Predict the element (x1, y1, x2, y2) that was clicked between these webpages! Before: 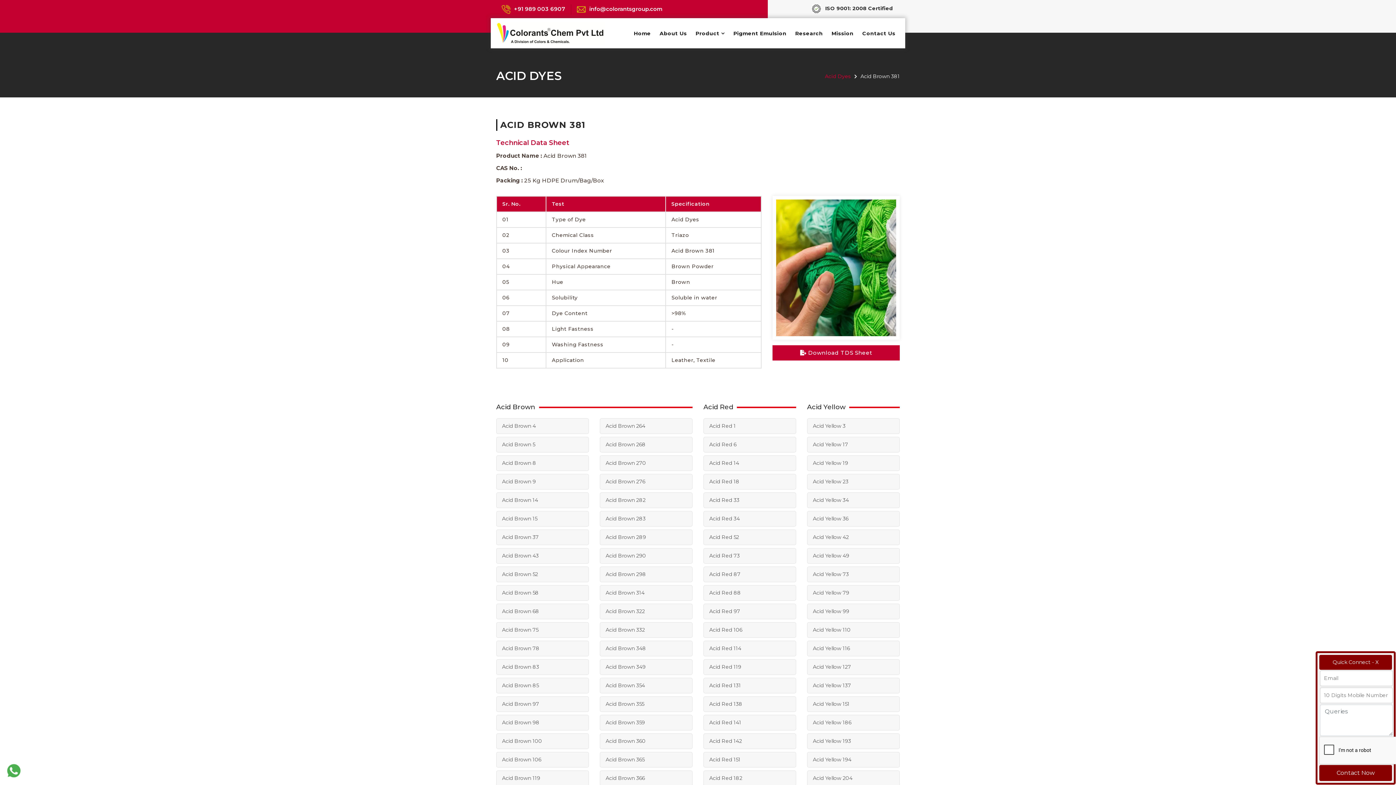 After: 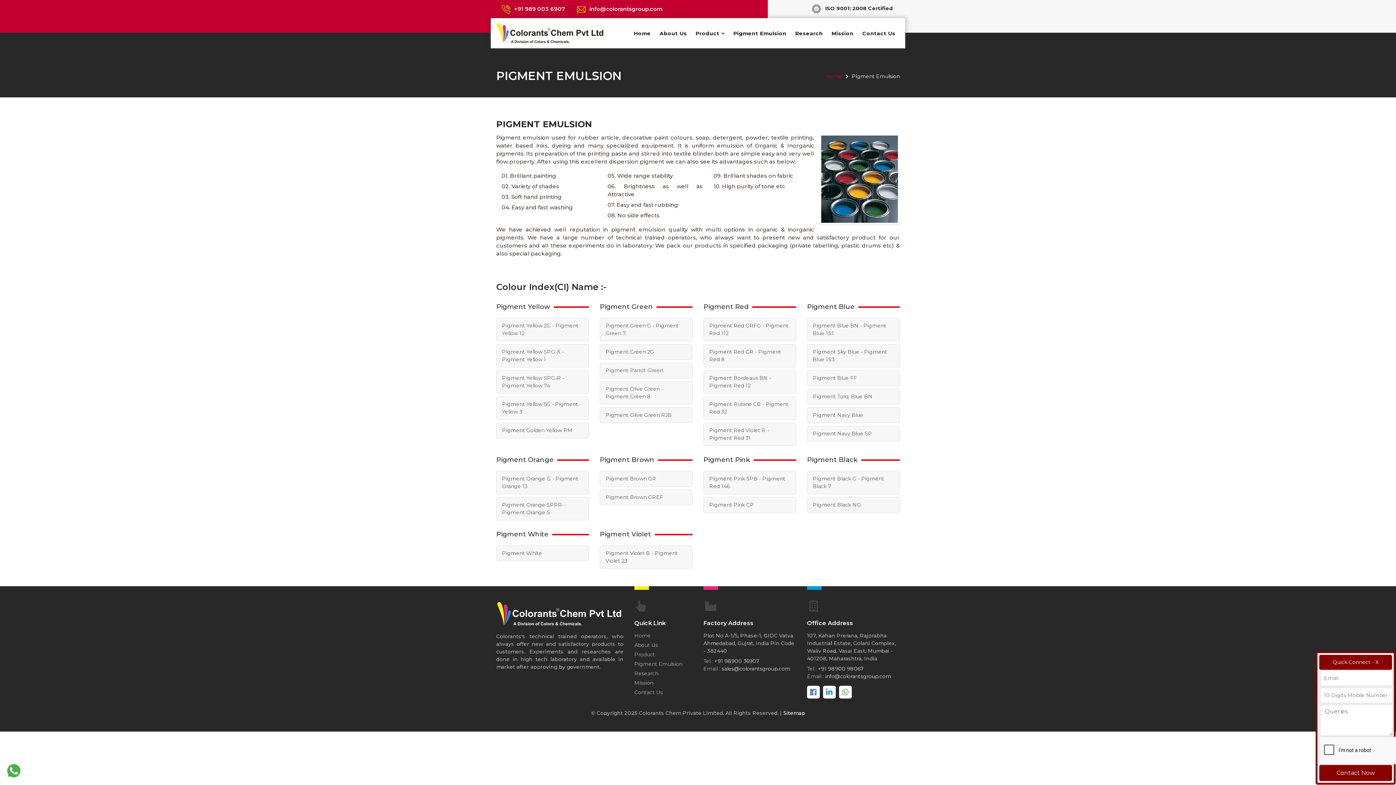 Action: bbox: (729, 26, 791, 41) label: Pigment Emulsion